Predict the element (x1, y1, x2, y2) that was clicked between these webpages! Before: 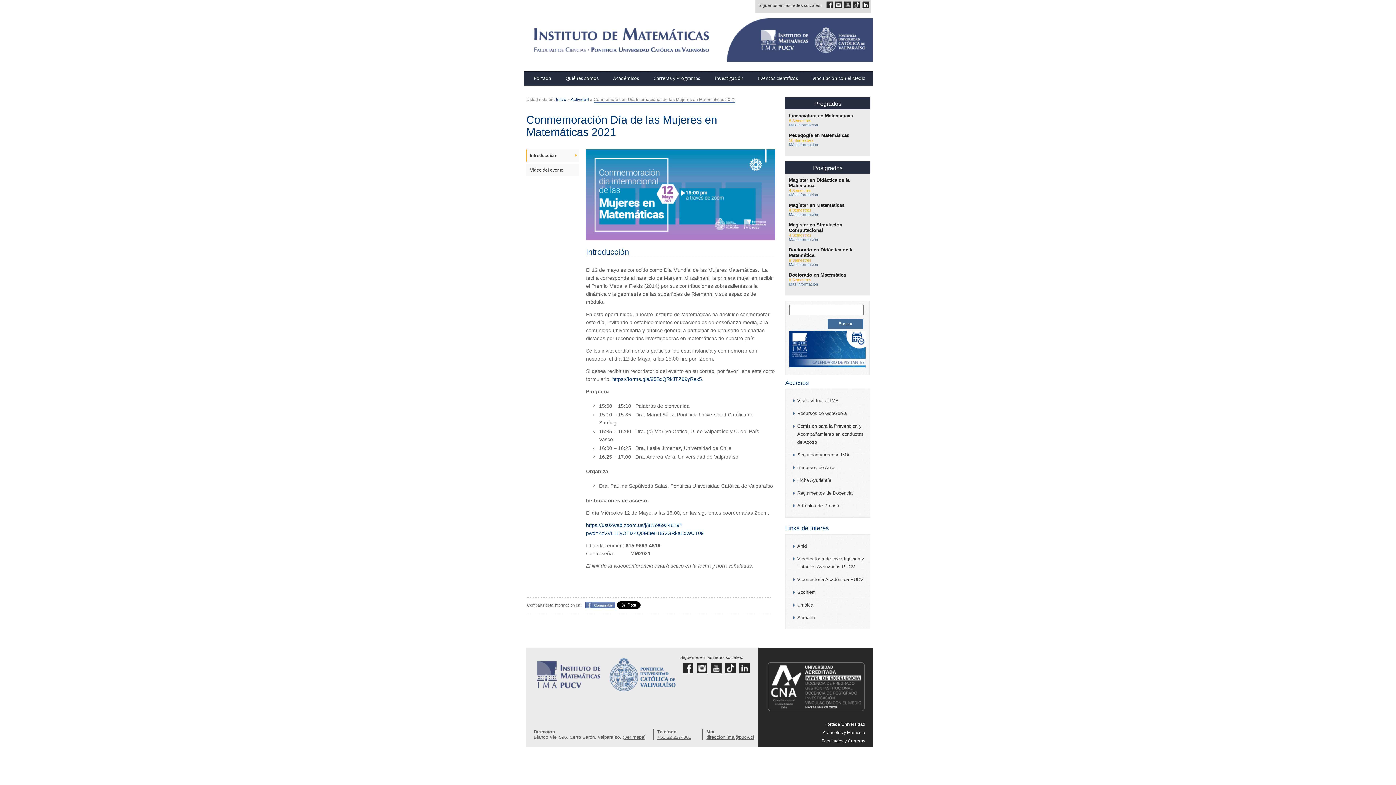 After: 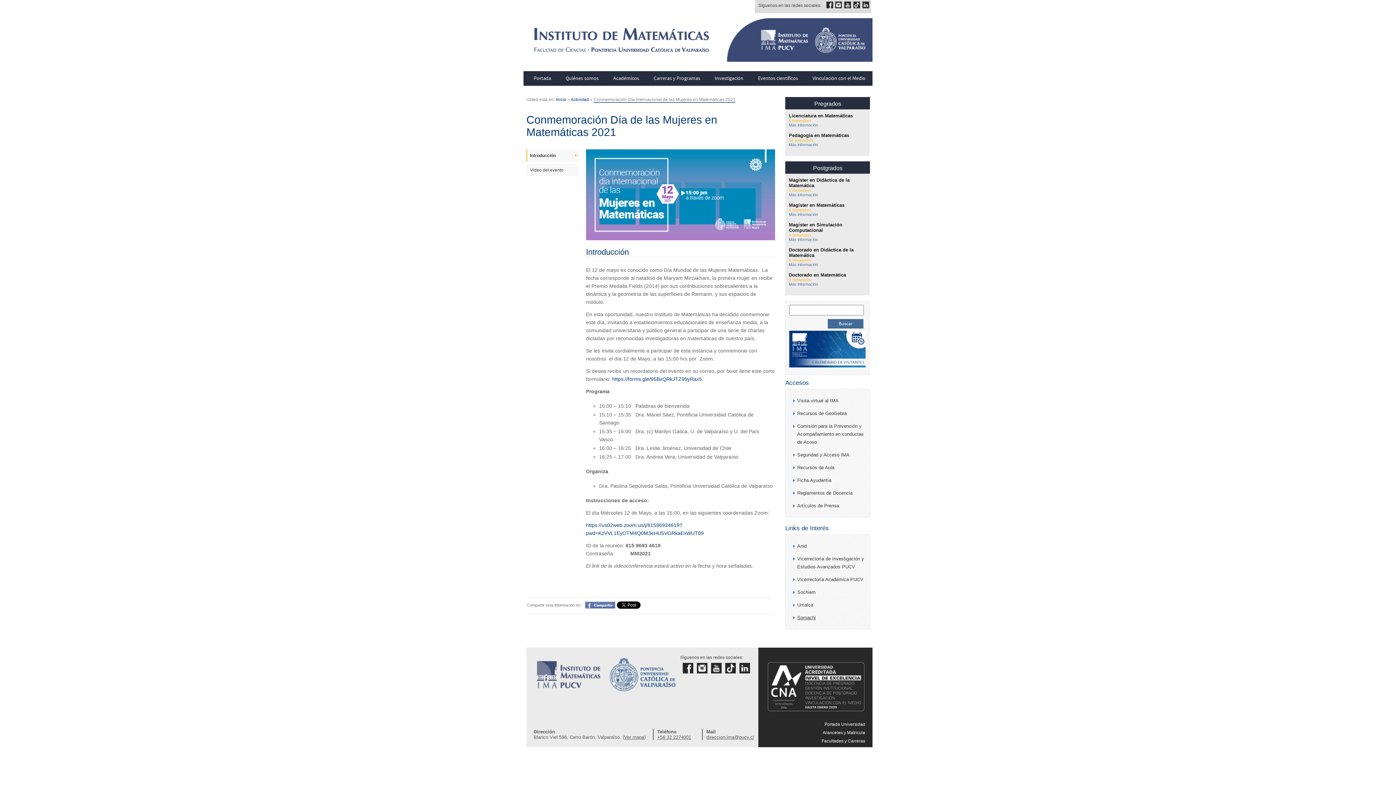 Action: label: Somachi bbox: (797, 615, 816, 620)